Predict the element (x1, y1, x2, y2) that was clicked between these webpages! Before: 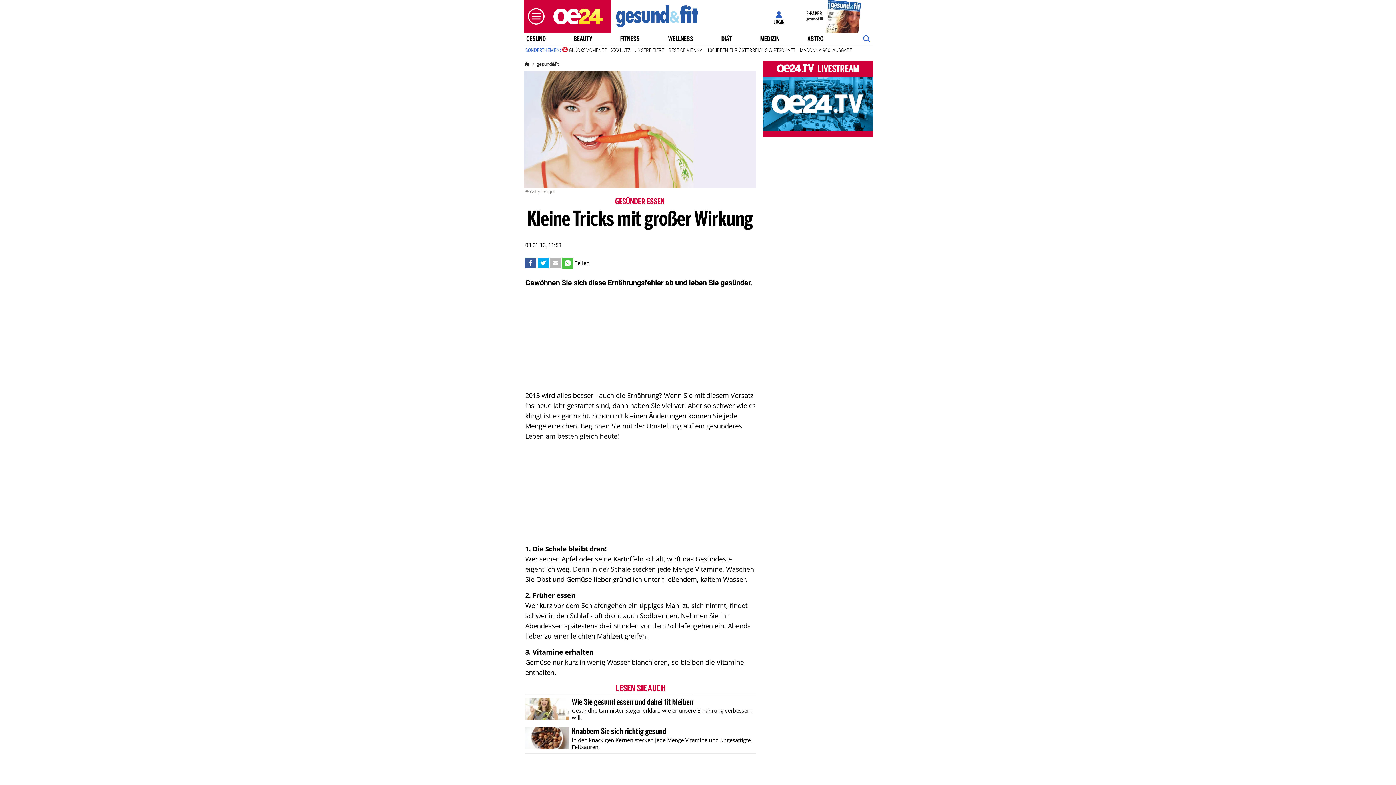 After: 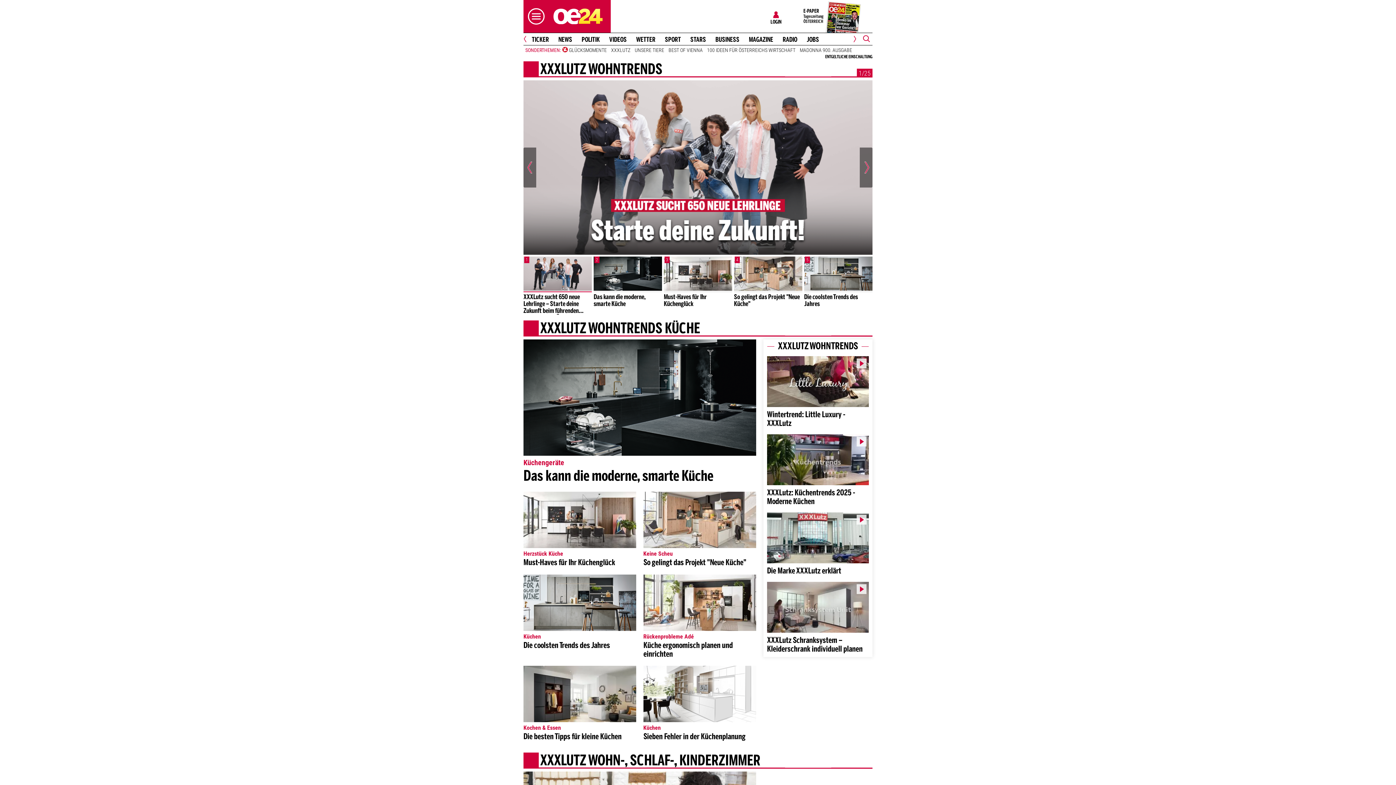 Action: label: XXXLUTZ bbox: (609, 46, 632, 53)